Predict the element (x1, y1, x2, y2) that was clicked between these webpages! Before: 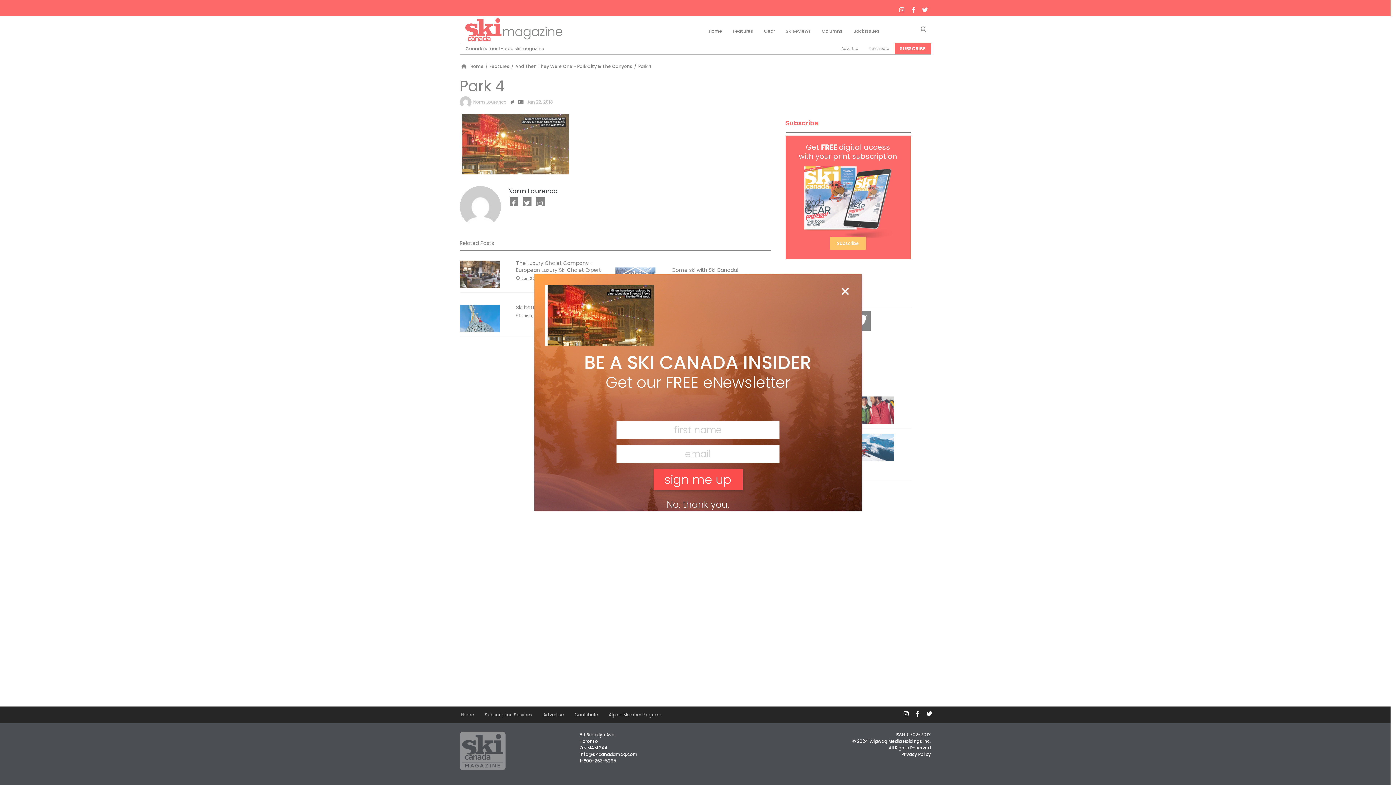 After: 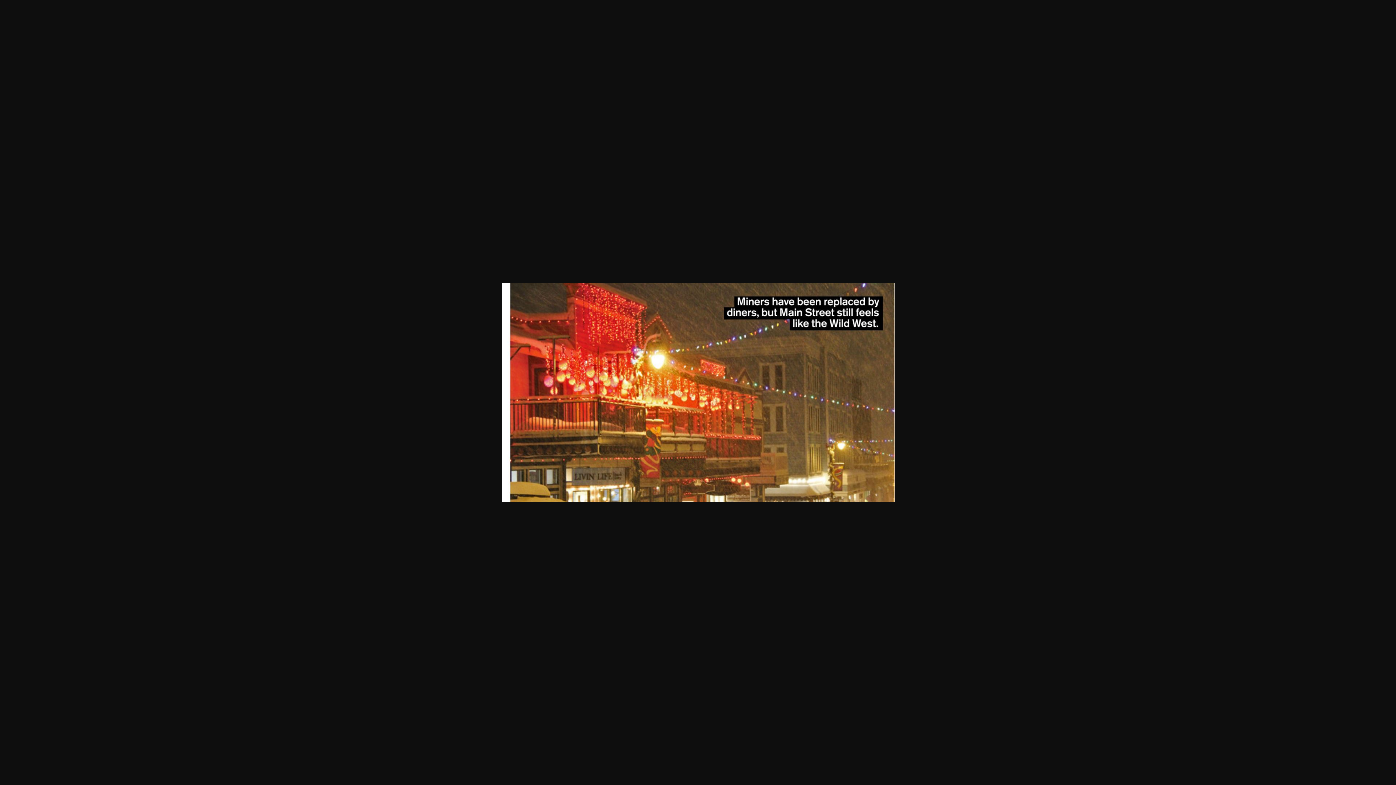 Action: bbox: (545, 311, 654, 319)